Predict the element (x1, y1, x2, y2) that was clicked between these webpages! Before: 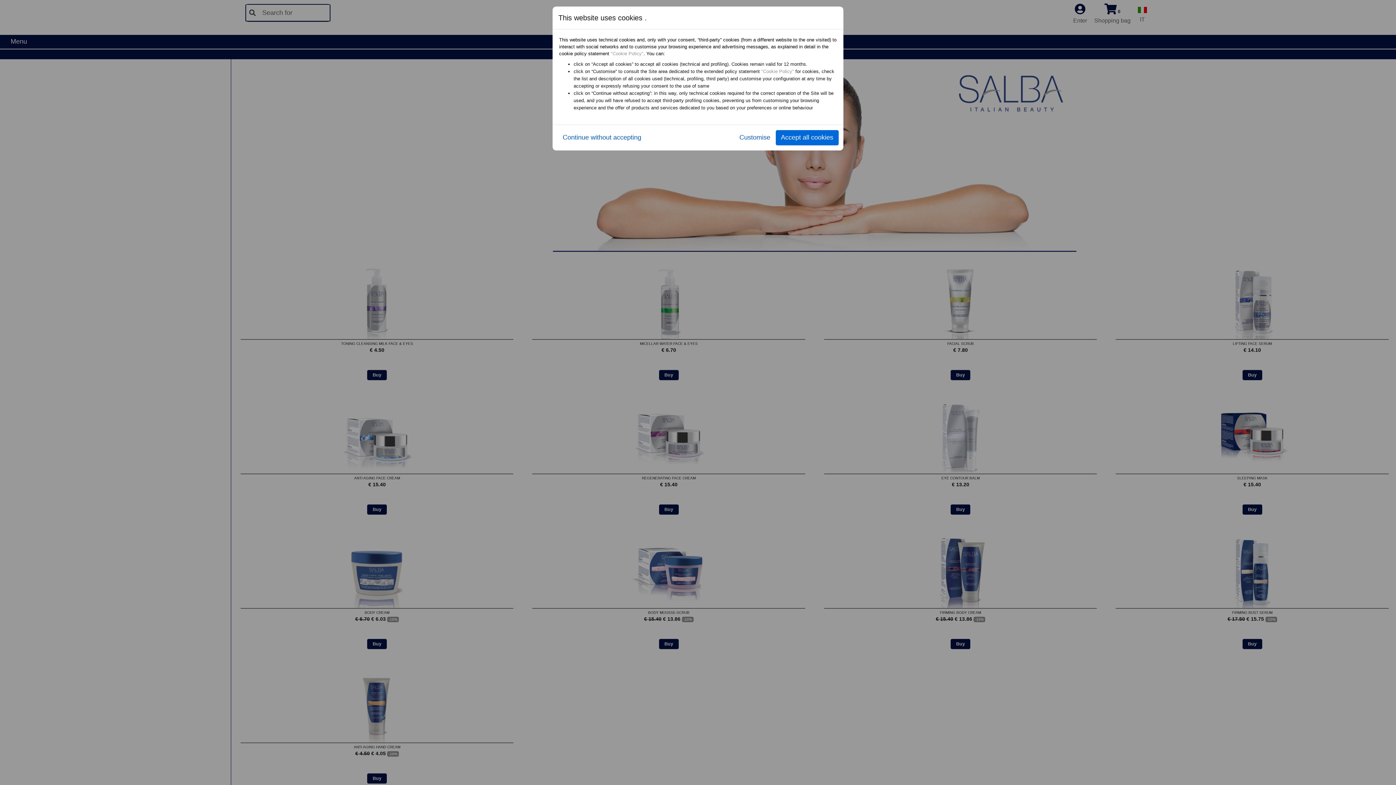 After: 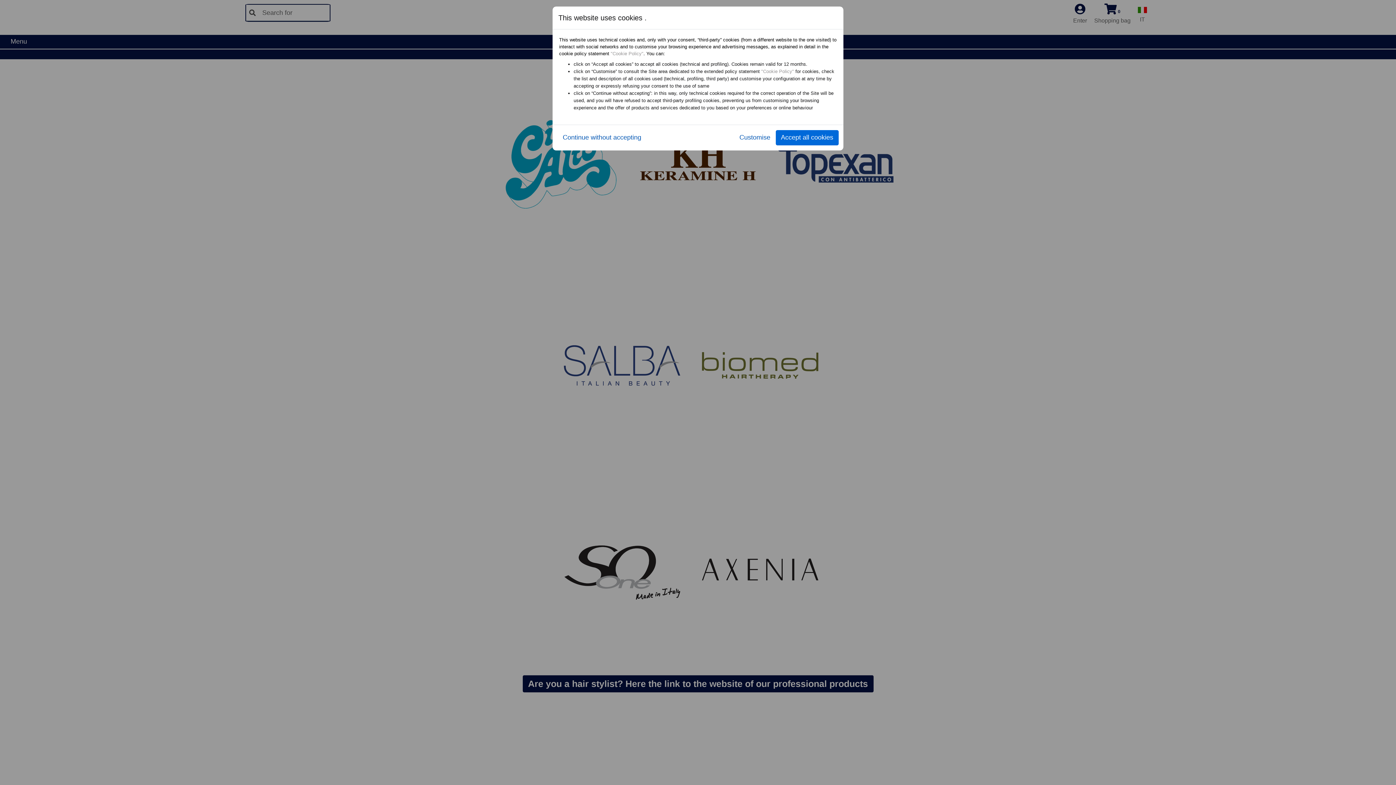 Action: label: "Cookie Policy" bbox: (610, 50, 643, 56)